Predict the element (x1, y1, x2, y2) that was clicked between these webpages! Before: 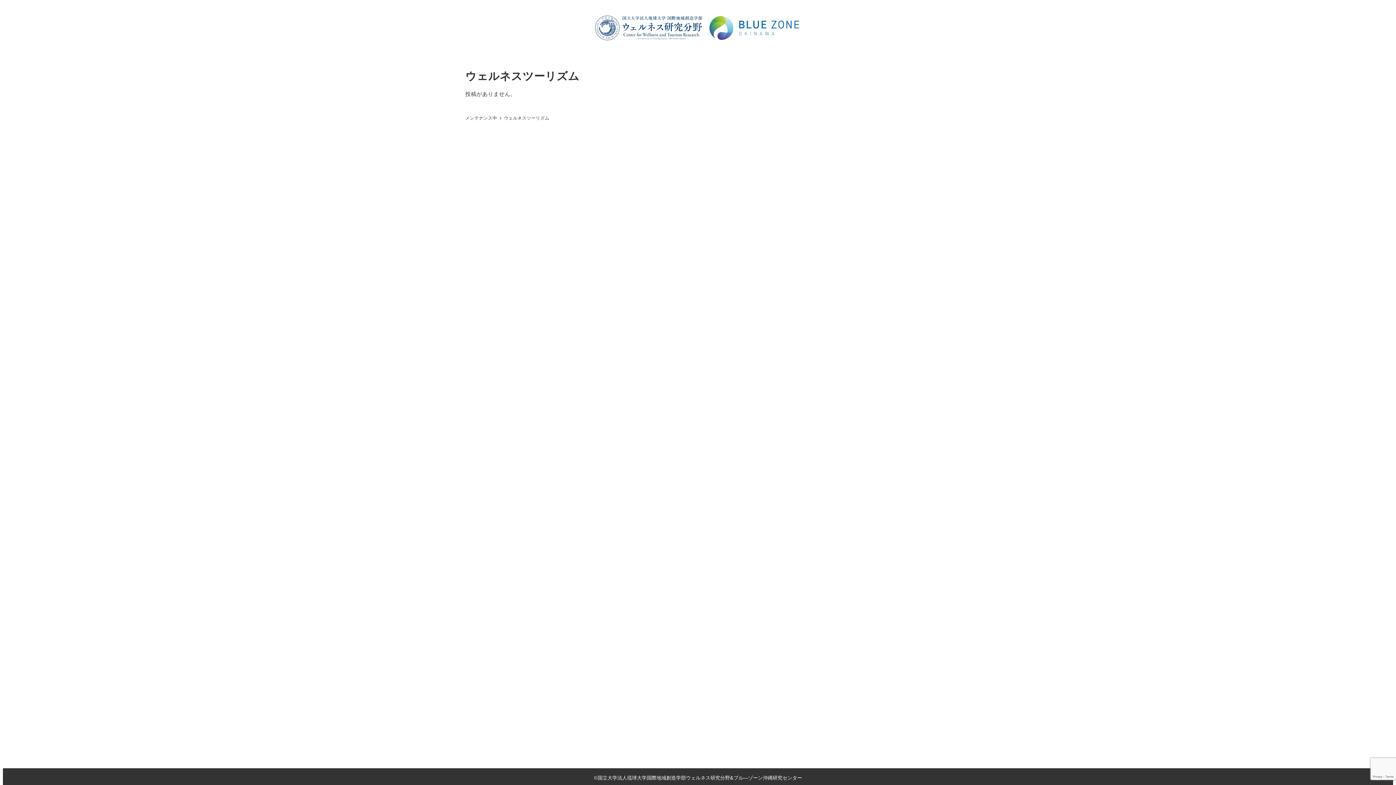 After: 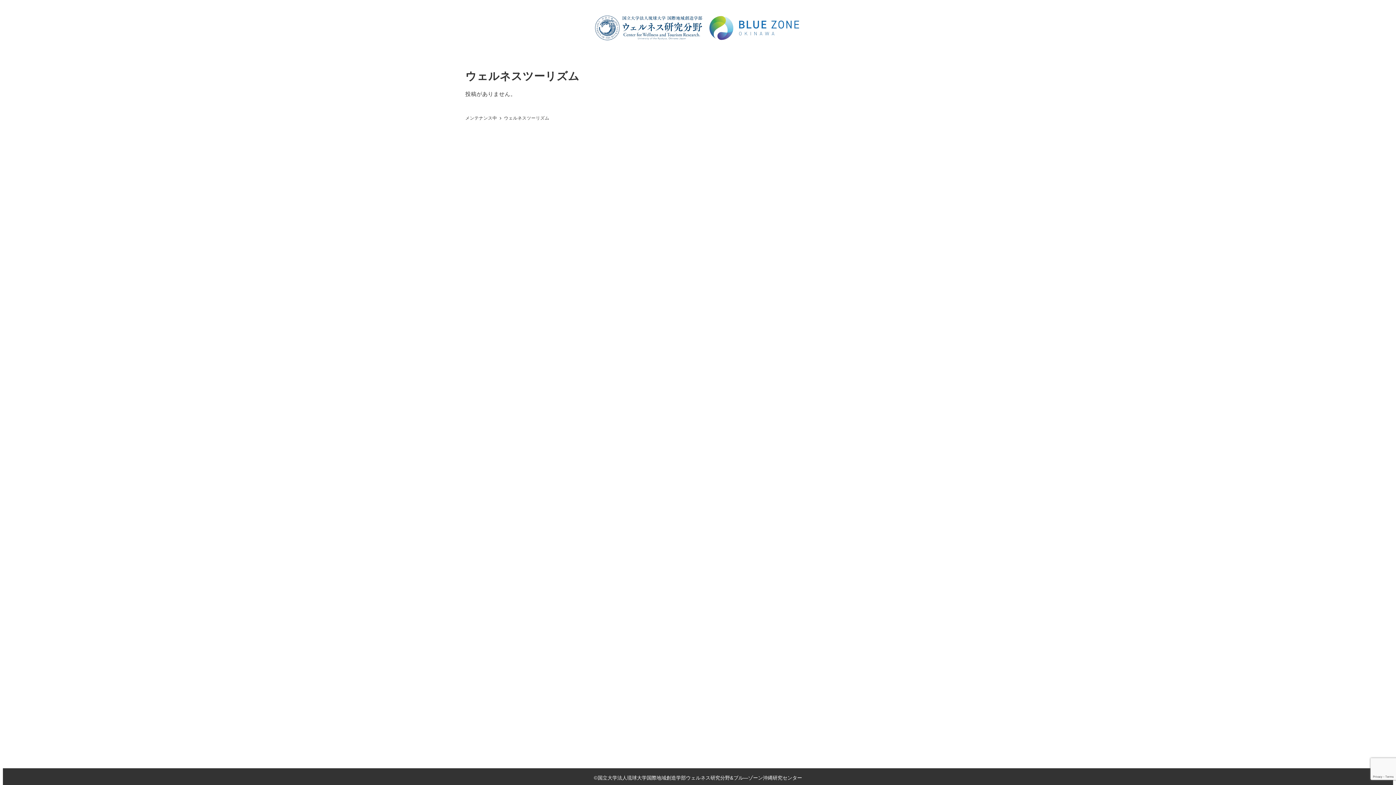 Action: bbox: (504, 115, 549, 120) label: ウェルネスツーリズム